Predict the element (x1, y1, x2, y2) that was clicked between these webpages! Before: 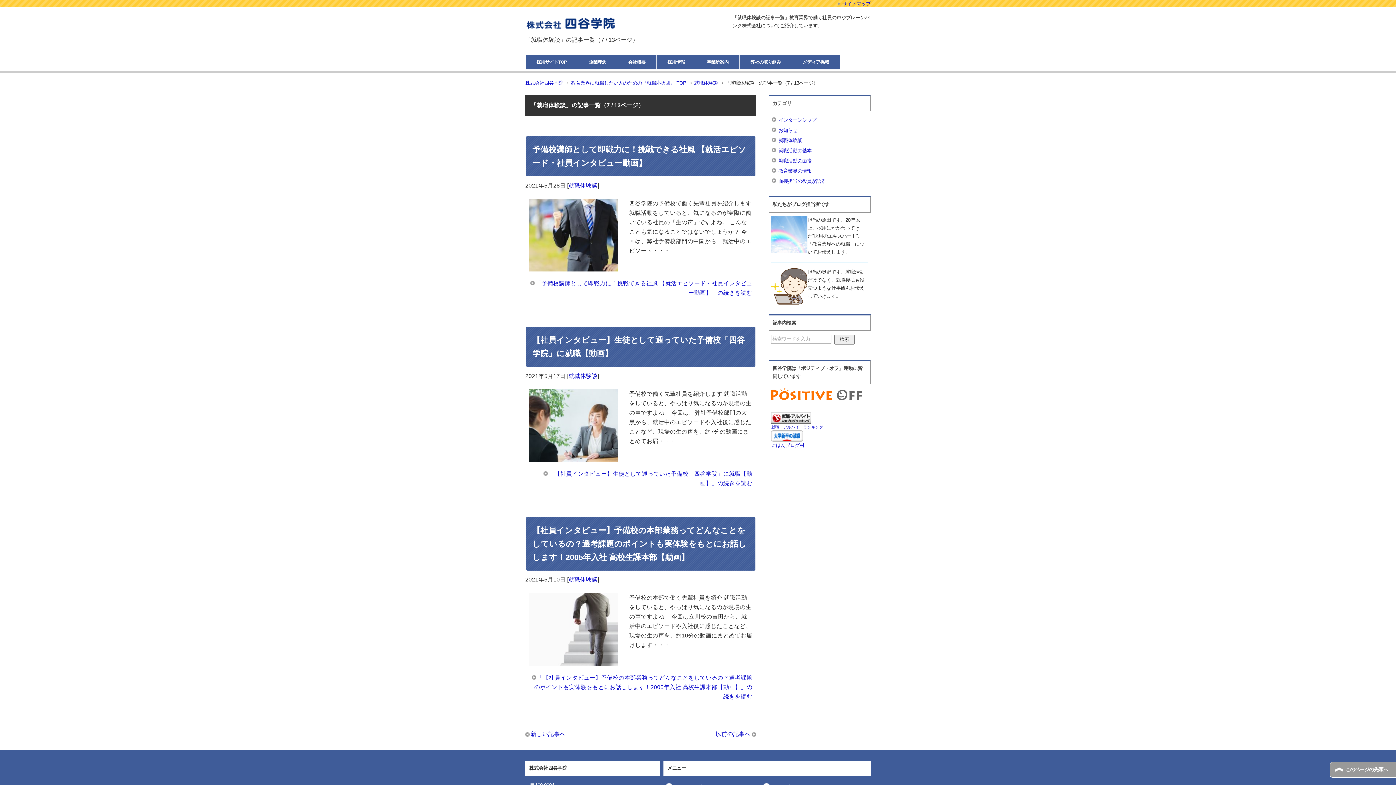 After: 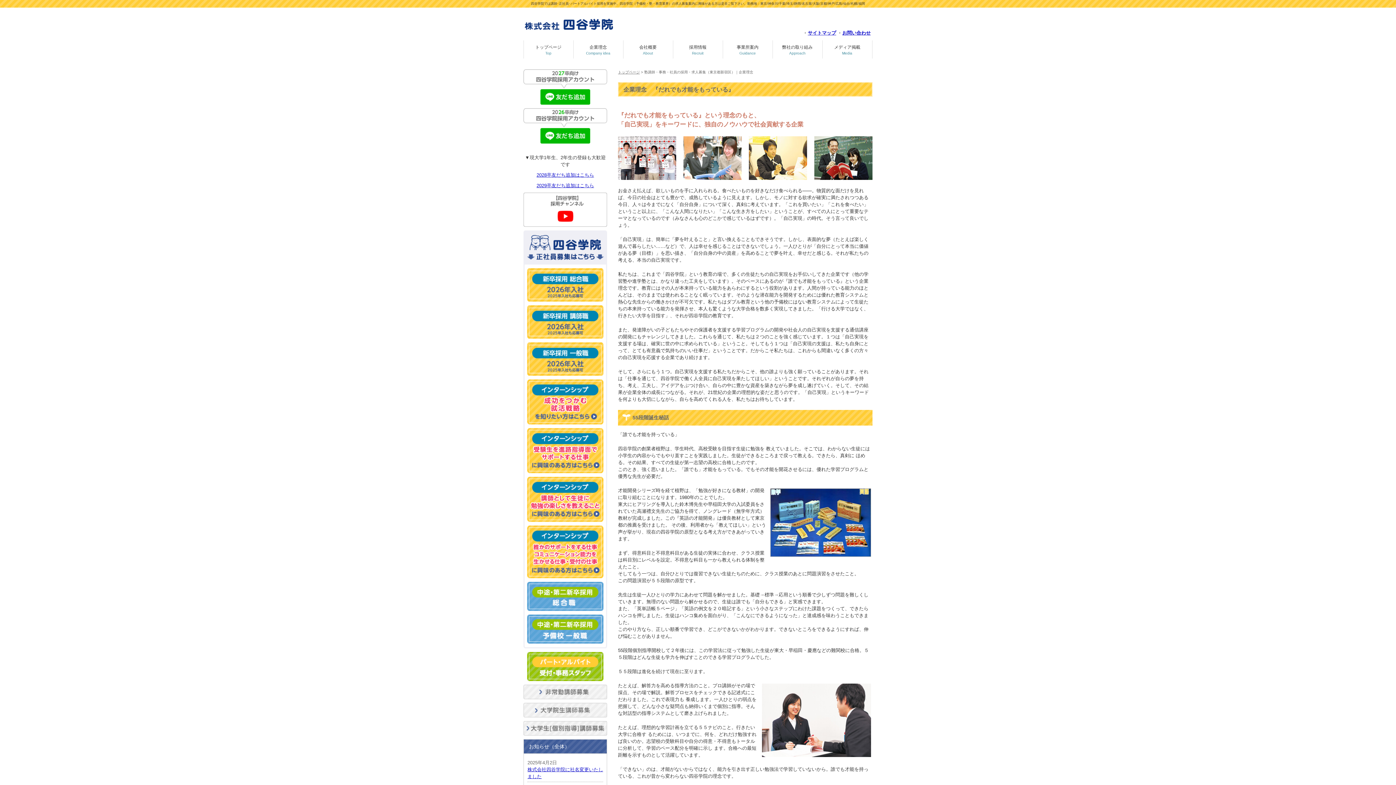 Action: label: 企業理念 bbox: (578, 55, 617, 69)